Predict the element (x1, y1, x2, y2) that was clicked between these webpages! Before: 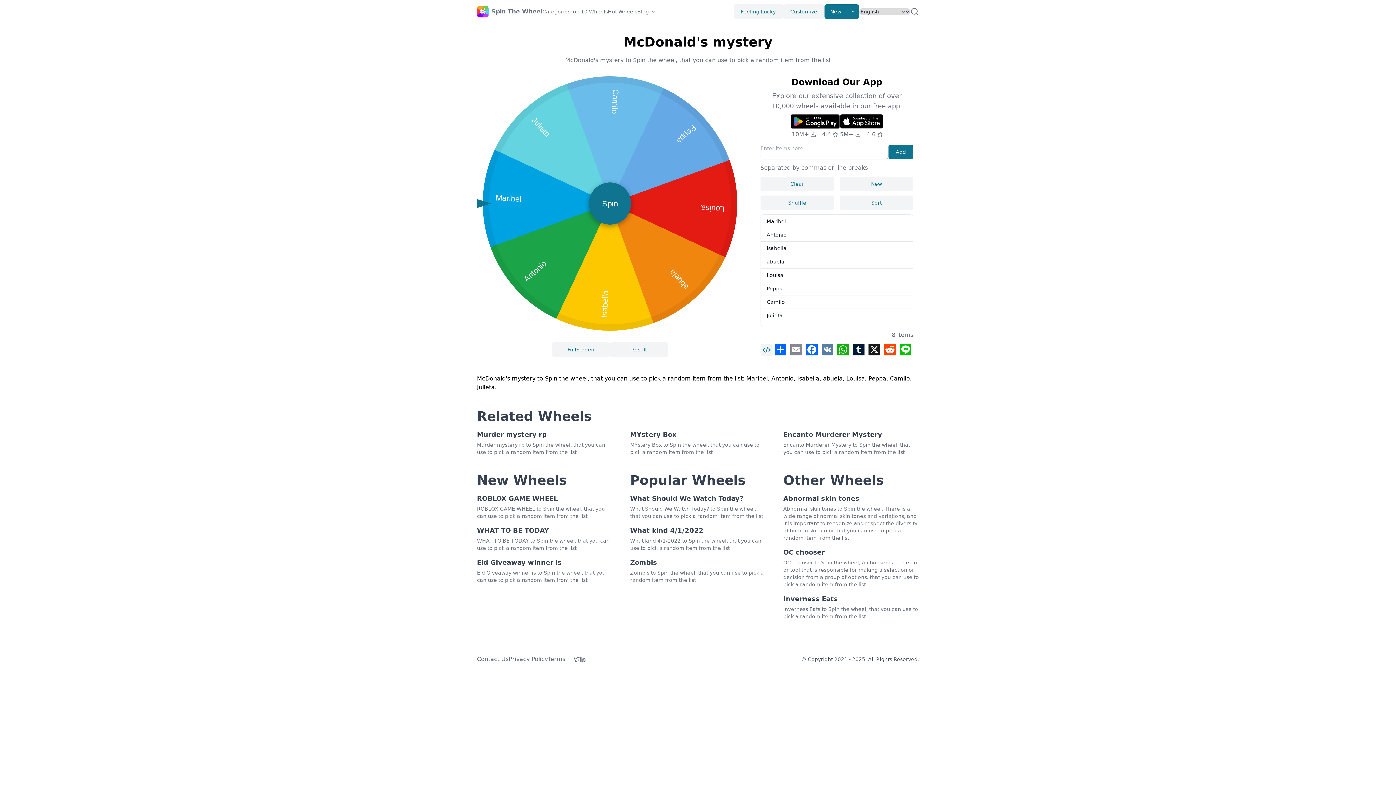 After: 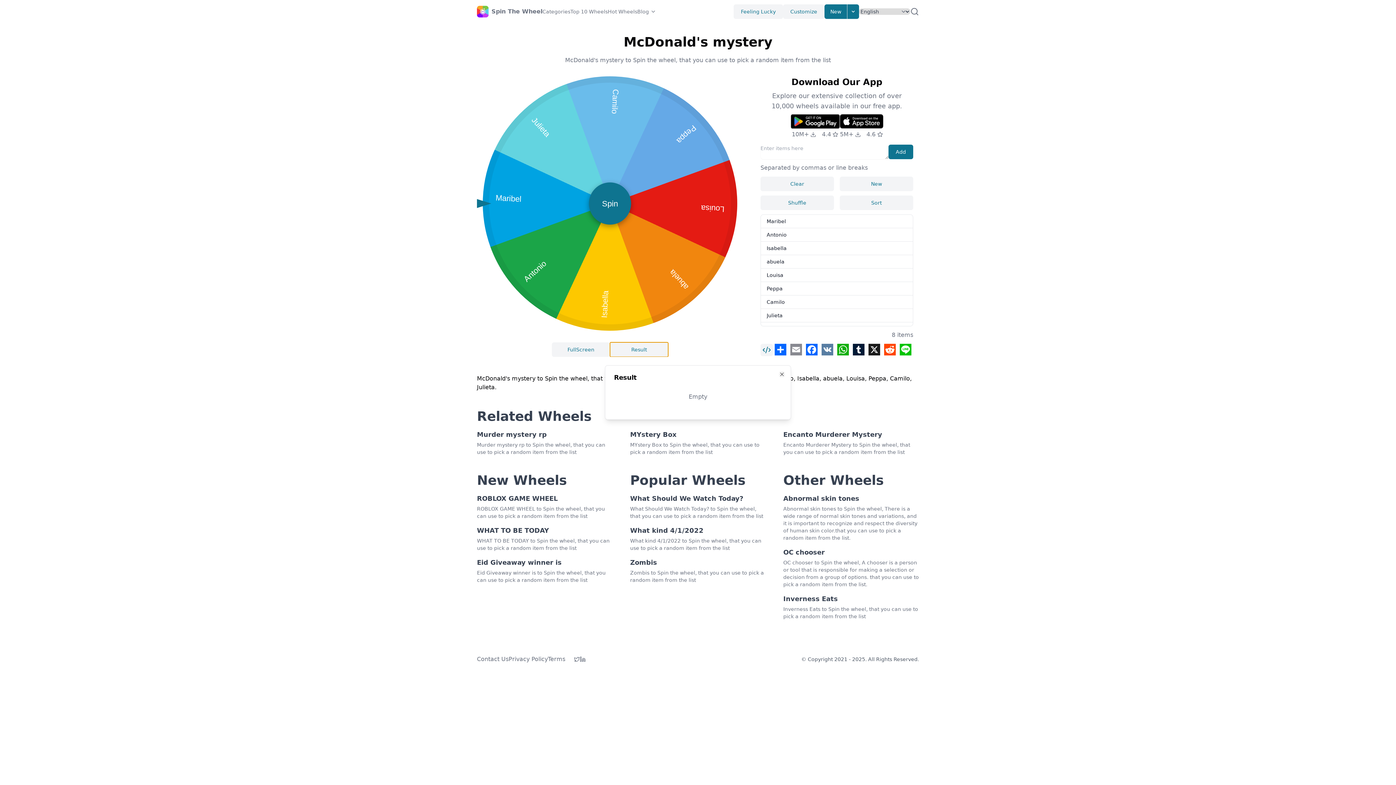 Action: label: Result bbox: (610, 342, 668, 357)